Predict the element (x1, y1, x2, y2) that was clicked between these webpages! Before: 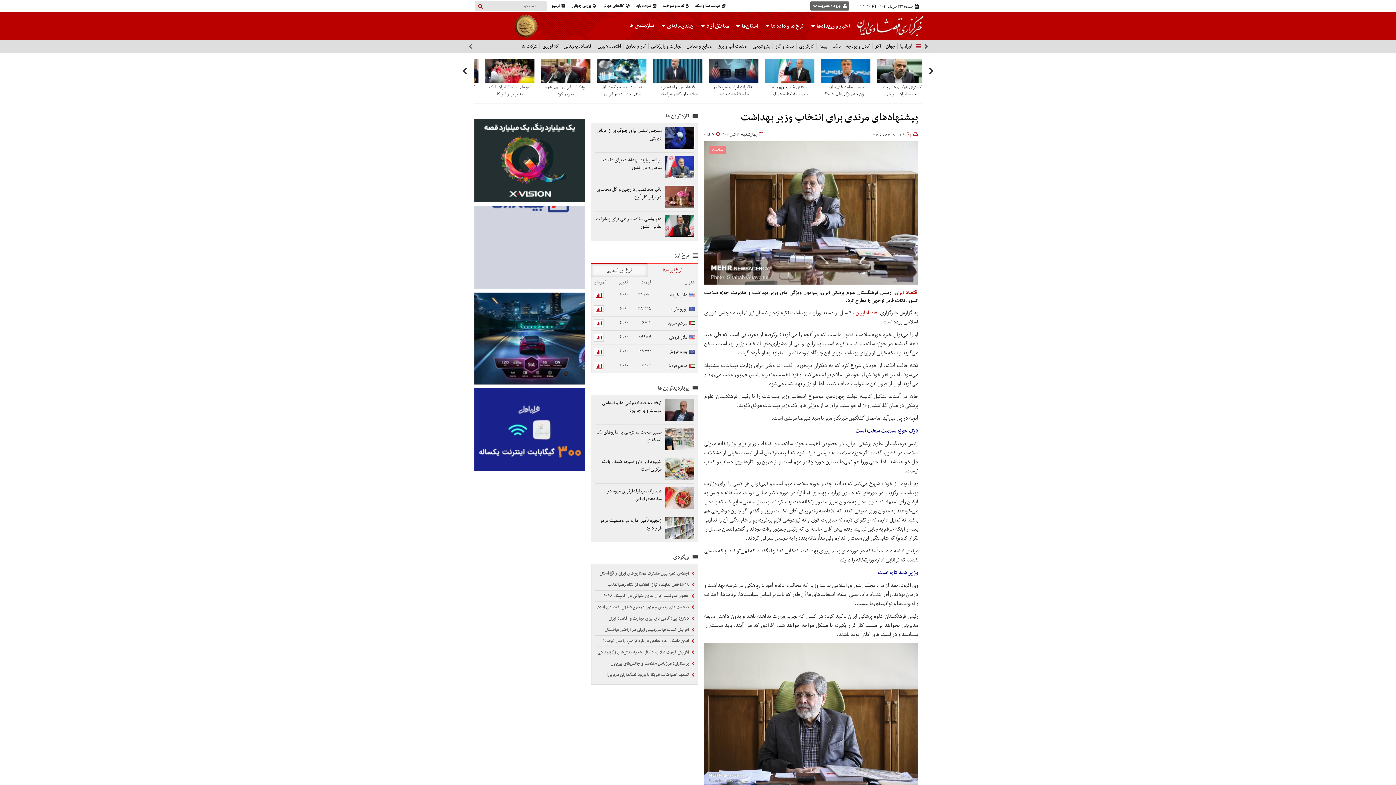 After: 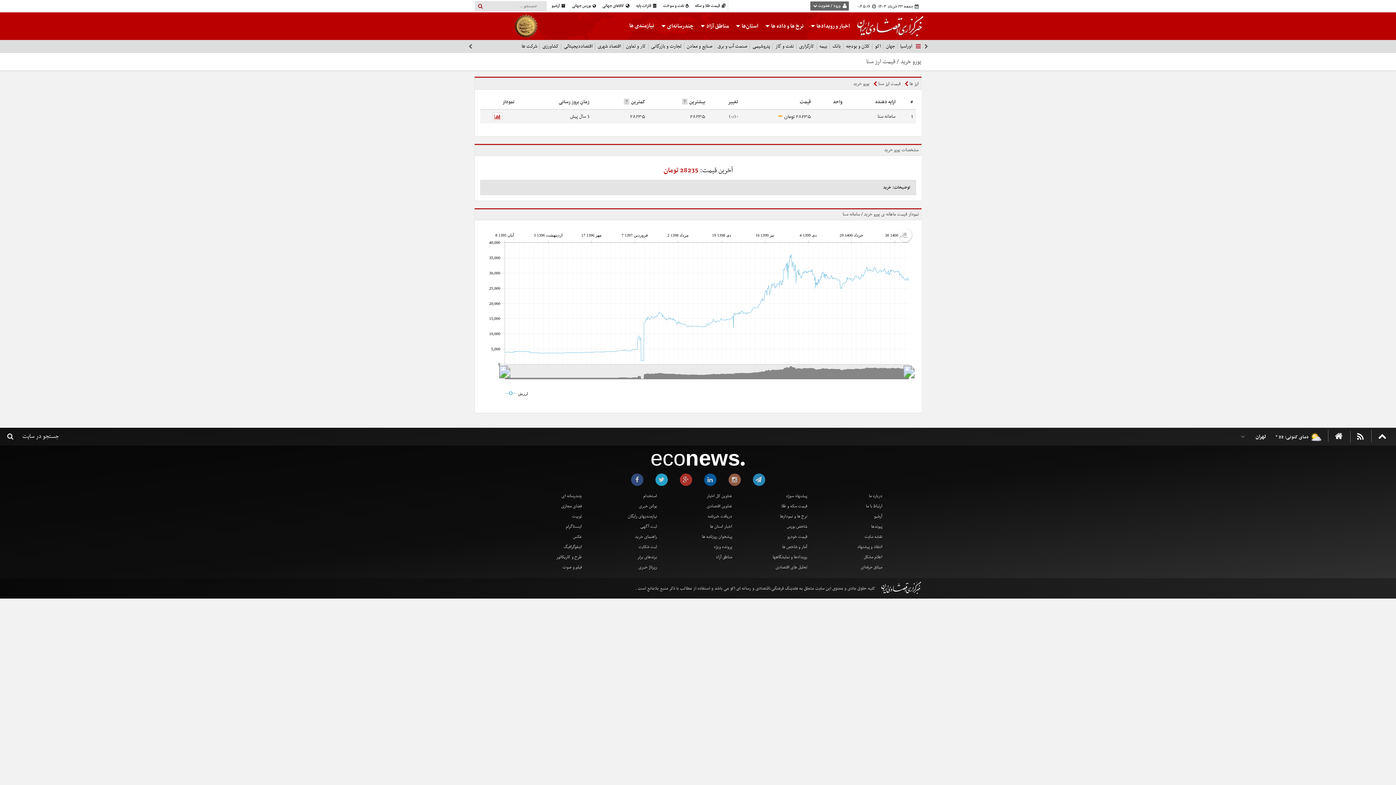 Action: bbox: (669, 305, 687, 313) label: یورو خرید